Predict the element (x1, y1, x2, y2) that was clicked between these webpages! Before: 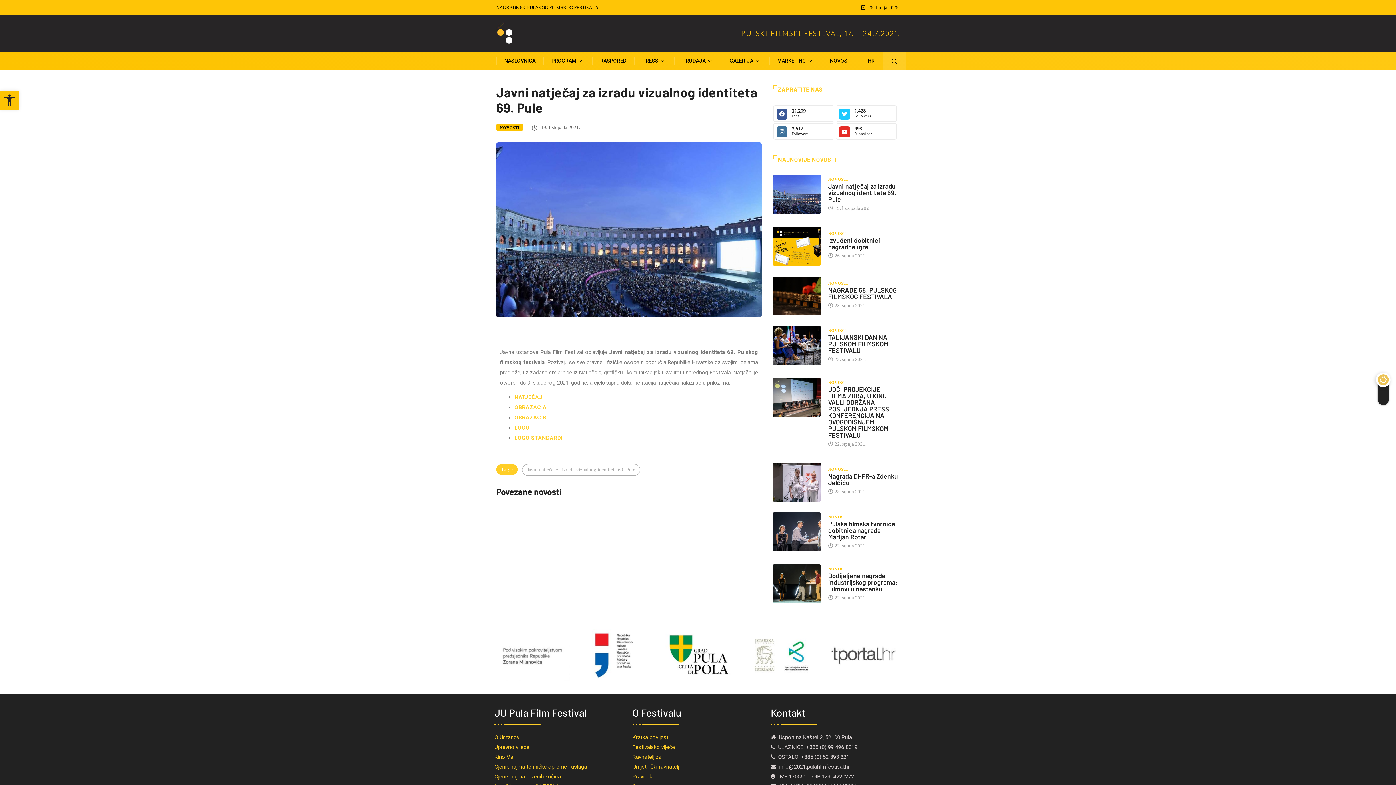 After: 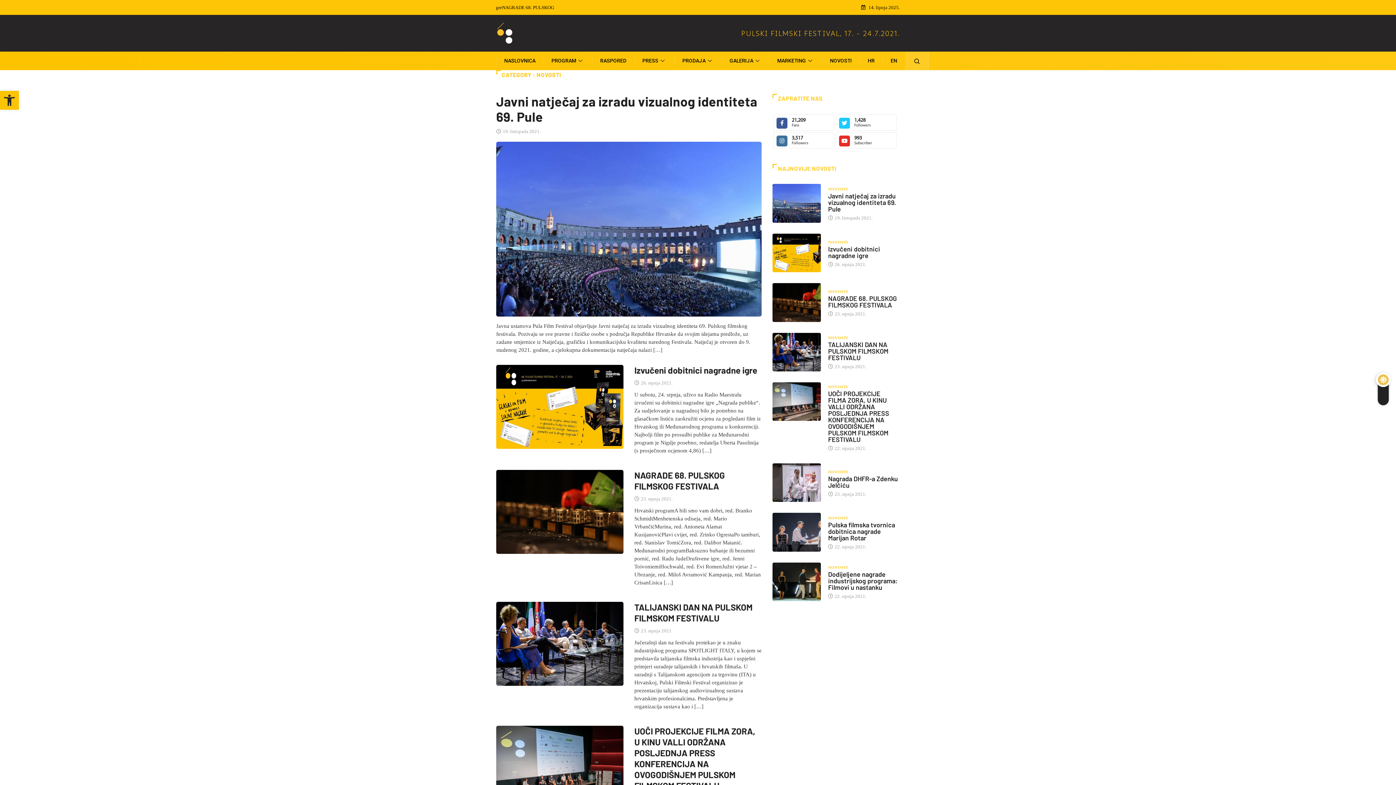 Action: bbox: (828, 465, 848, 473) label: NOVOSTI